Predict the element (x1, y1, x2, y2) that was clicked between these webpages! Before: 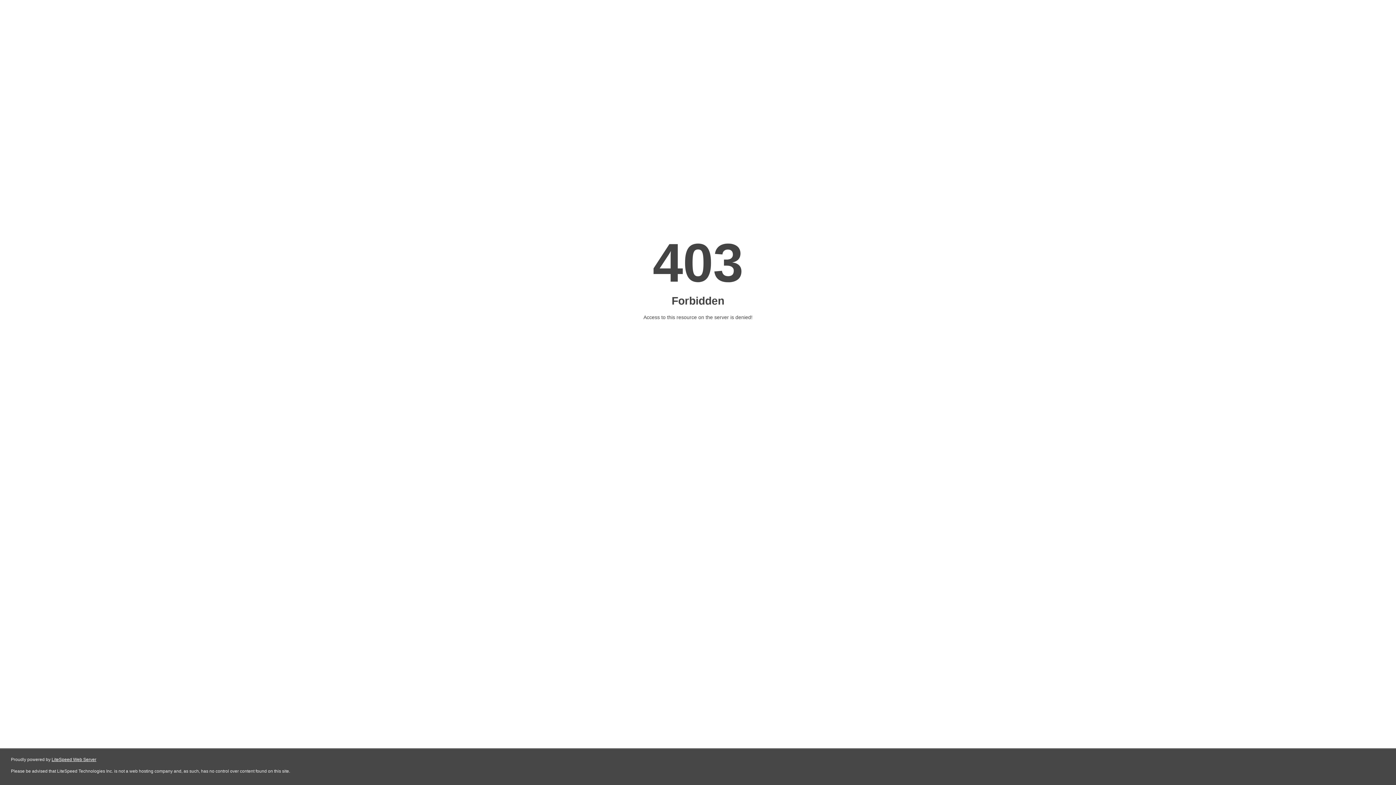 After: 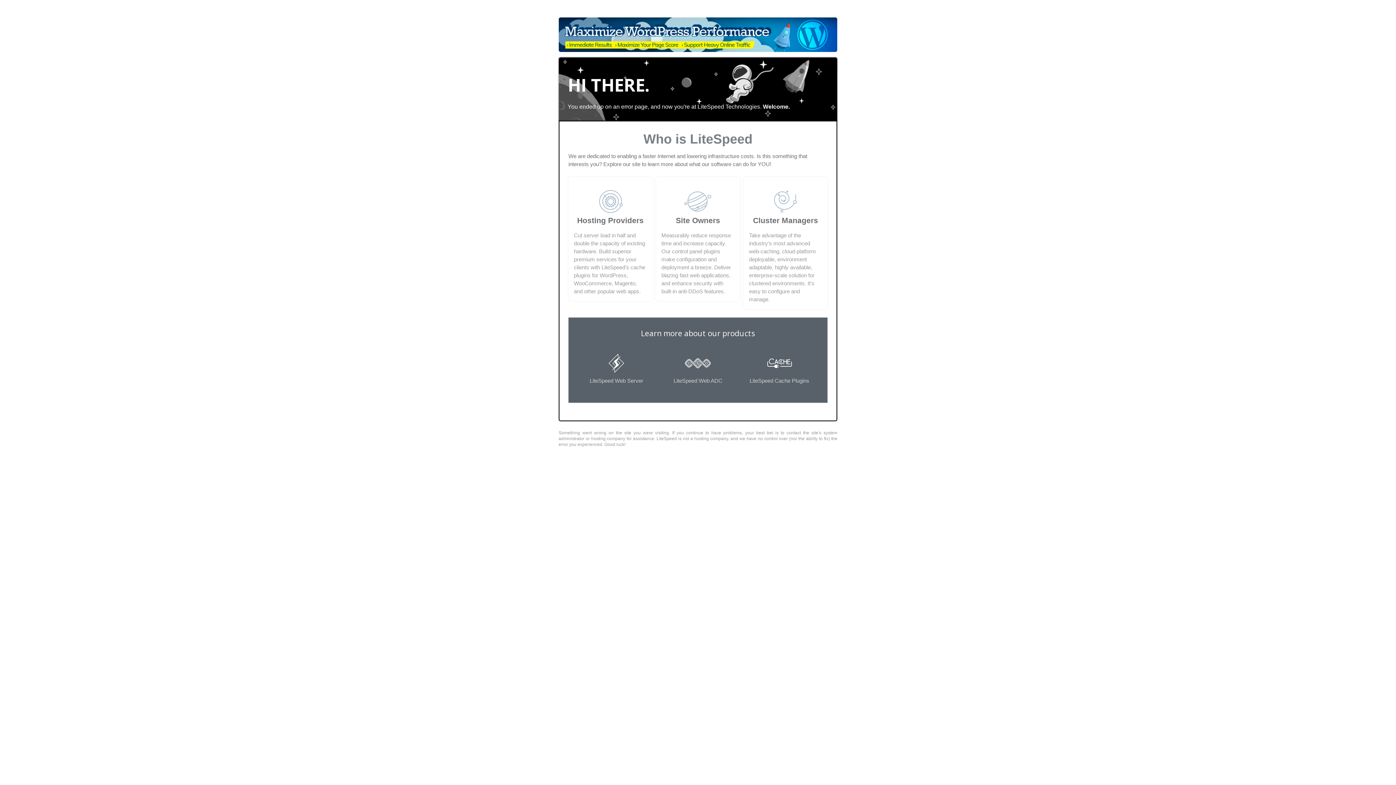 Action: label: LiteSpeed Web Server bbox: (51, 757, 96, 762)